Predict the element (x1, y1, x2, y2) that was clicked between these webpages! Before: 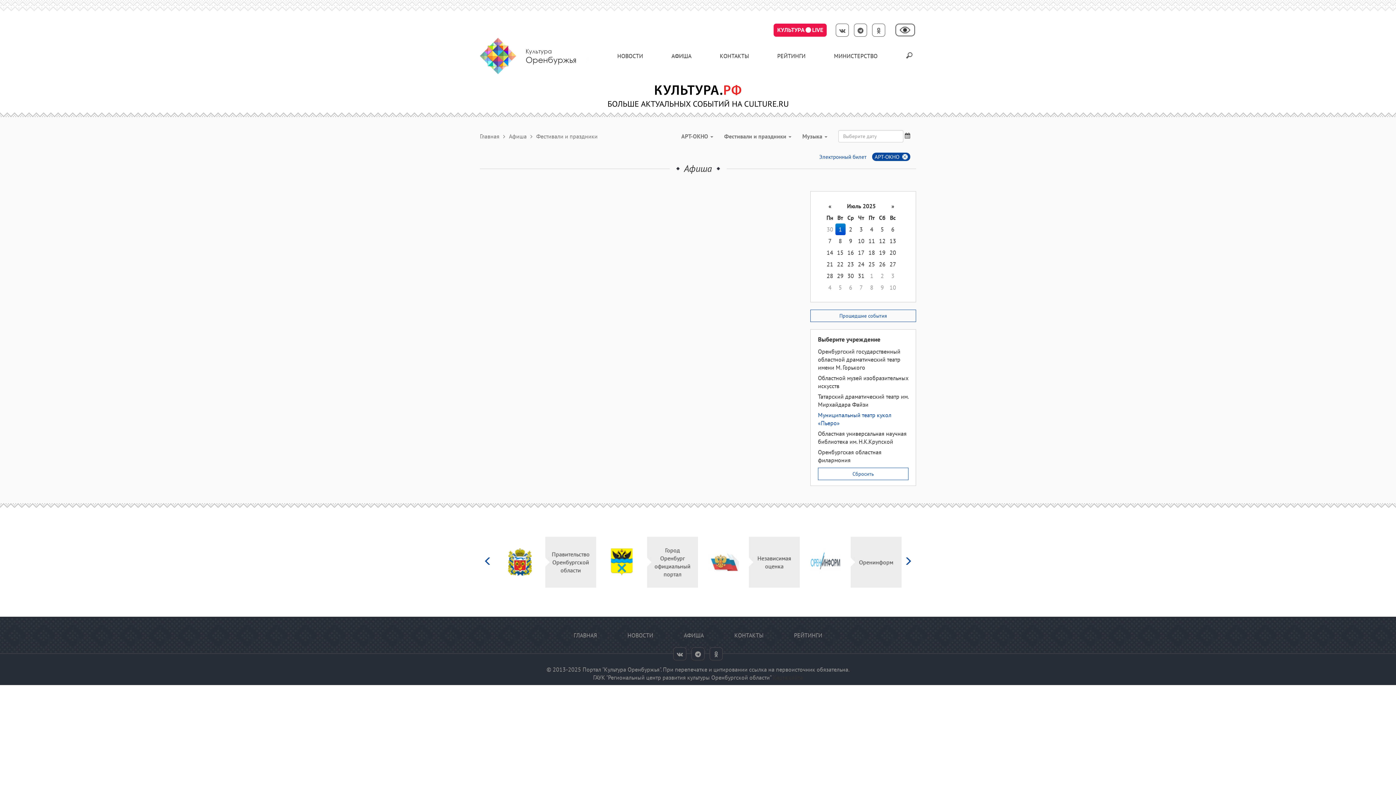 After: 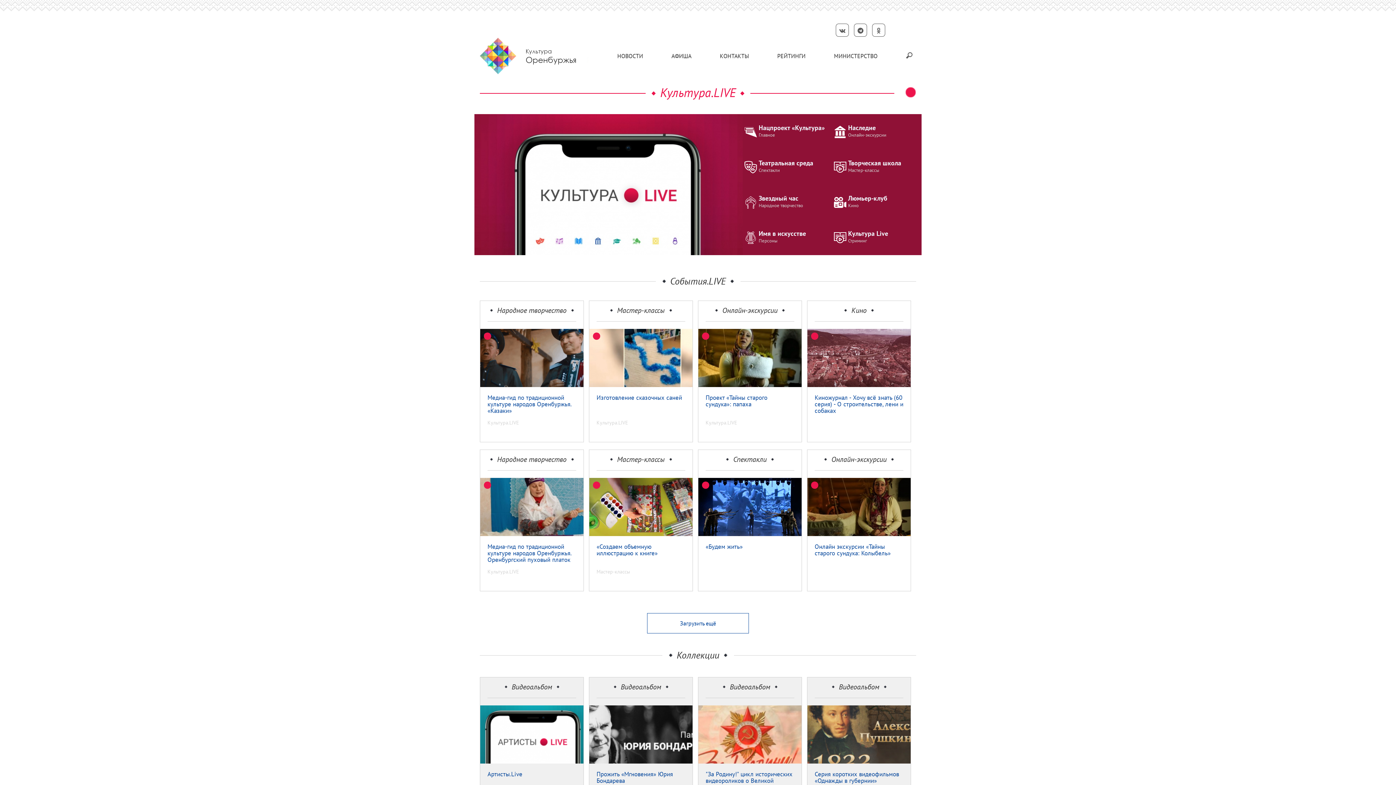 Action: label: КУЛЬТУРА
LIVE bbox: (773, 23, 826, 36)